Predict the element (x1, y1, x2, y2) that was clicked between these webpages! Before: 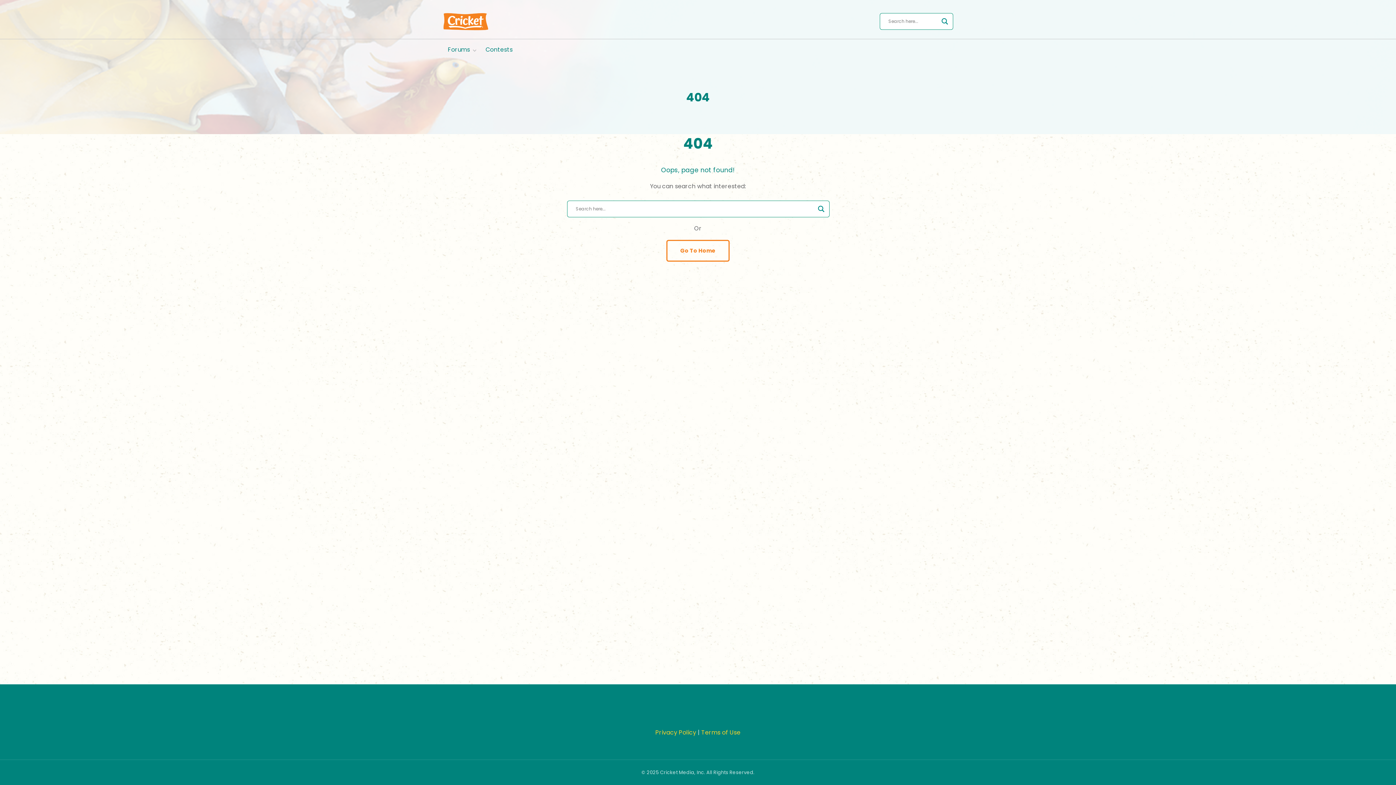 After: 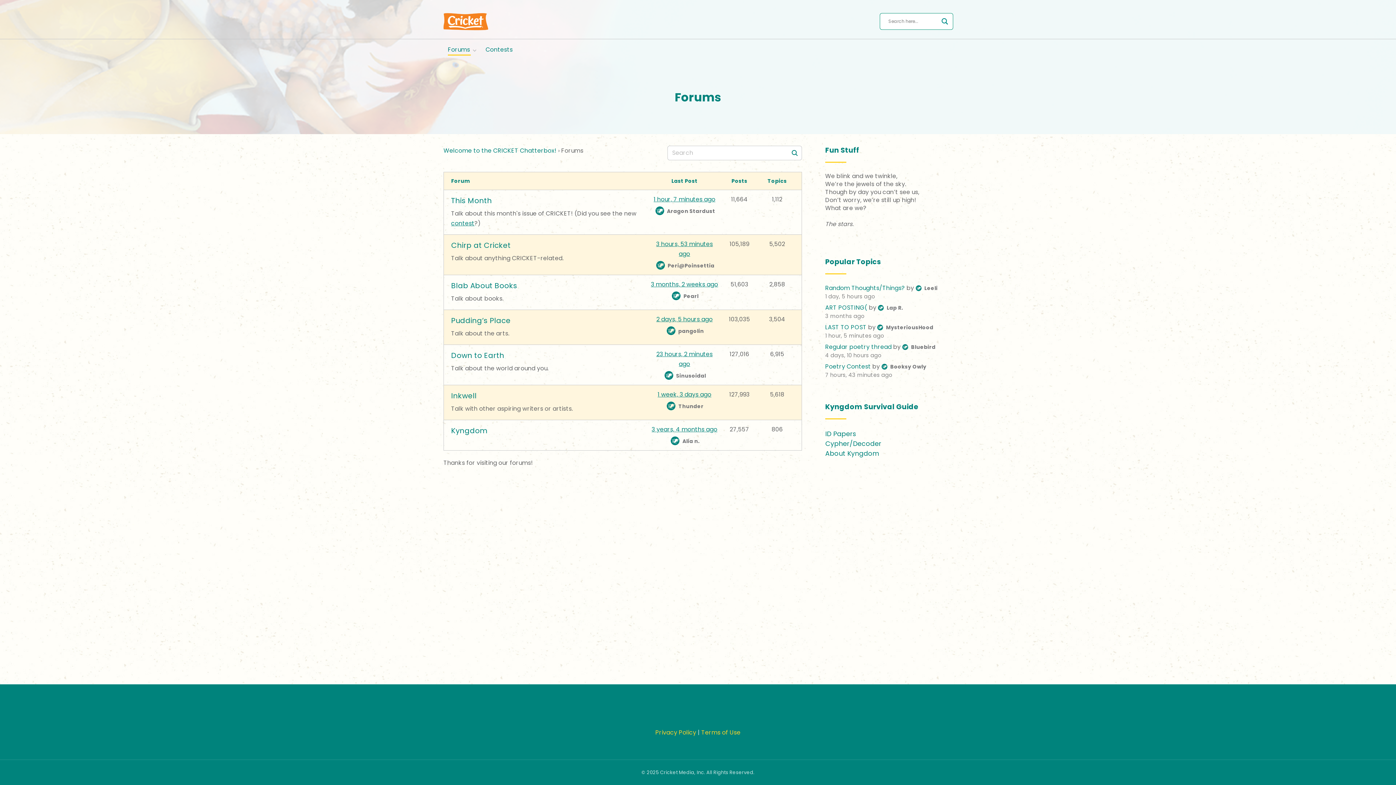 Action: label: Forums bbox: (448, 43, 470, 55)